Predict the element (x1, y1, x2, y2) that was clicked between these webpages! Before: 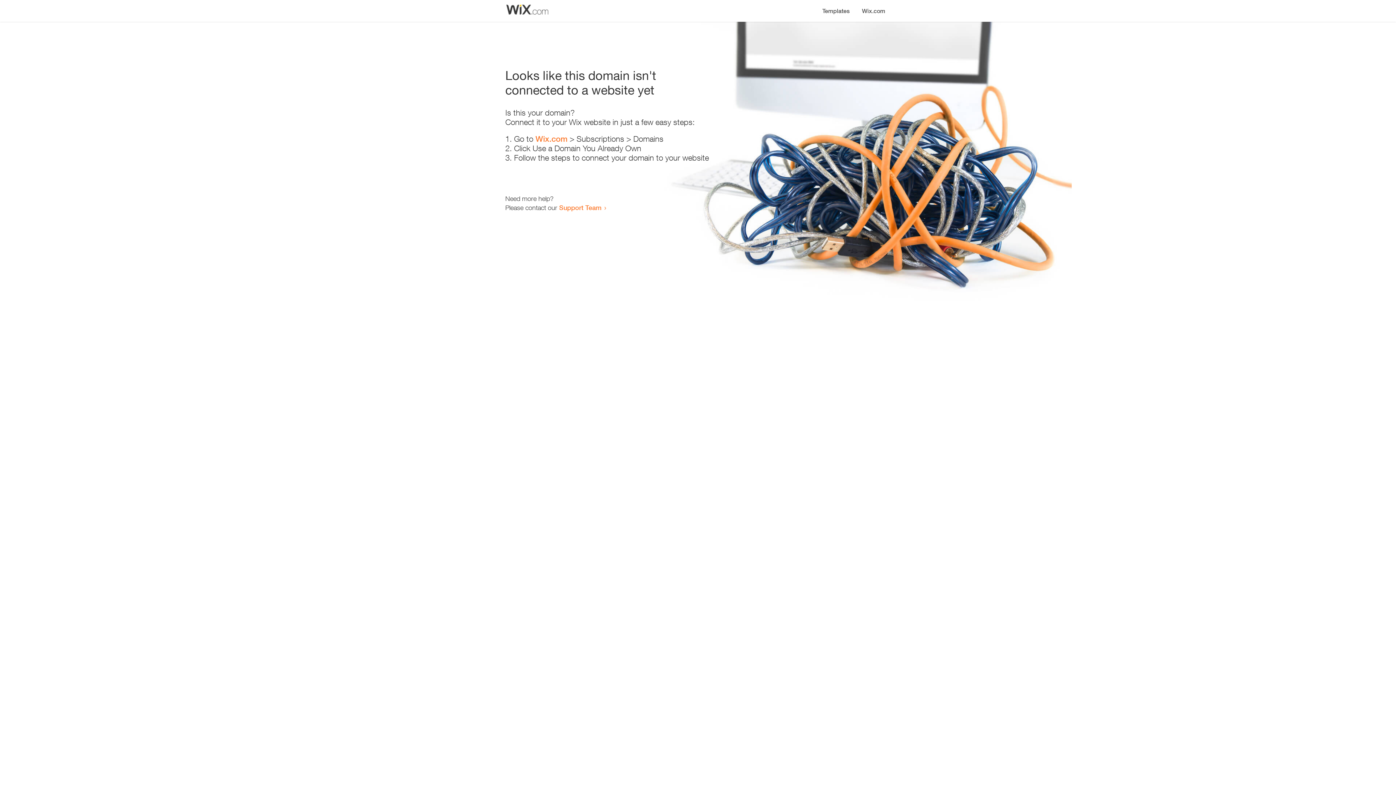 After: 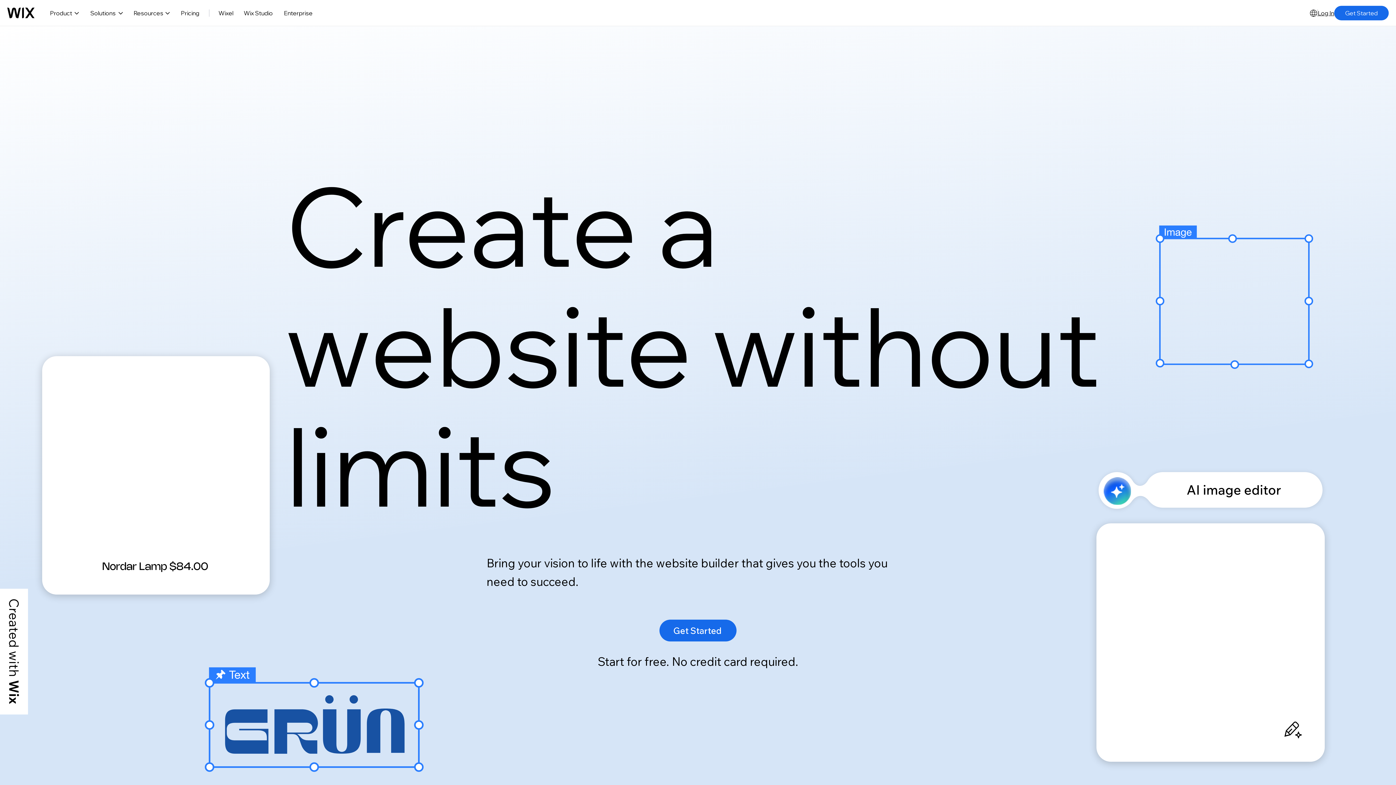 Action: bbox: (856, 0, 890, 14) label: Wix.com